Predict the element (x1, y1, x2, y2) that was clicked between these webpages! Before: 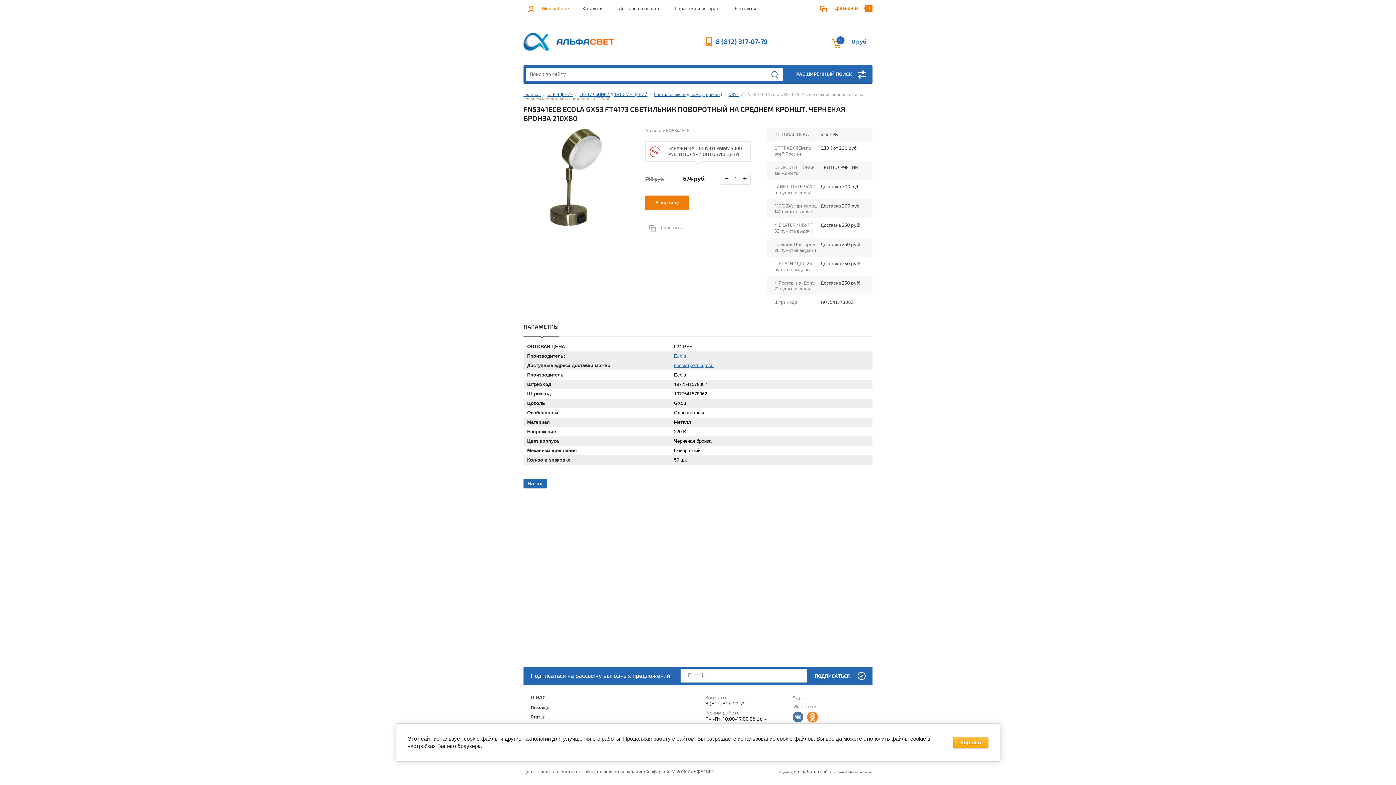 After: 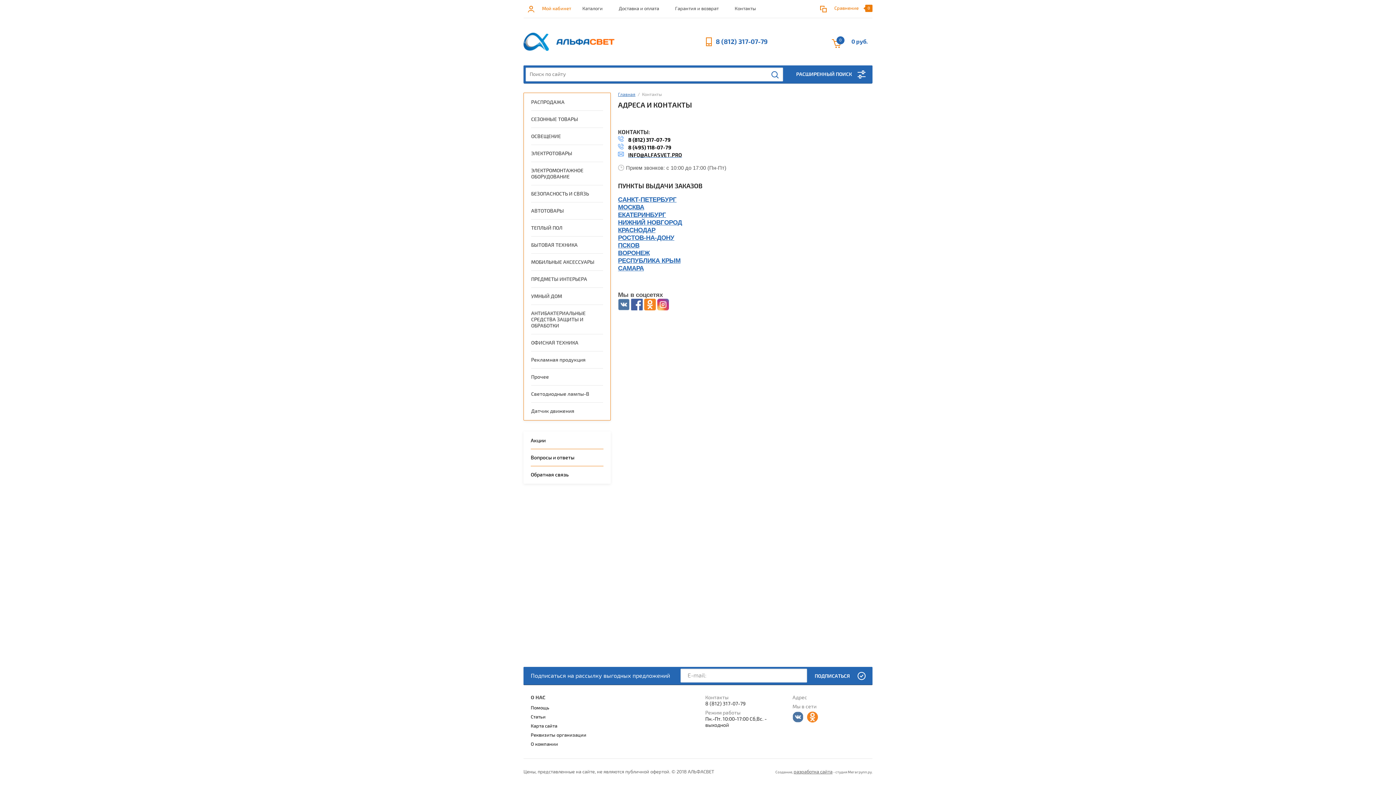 Action: label: Контакты bbox: (734, 0, 756, 17)